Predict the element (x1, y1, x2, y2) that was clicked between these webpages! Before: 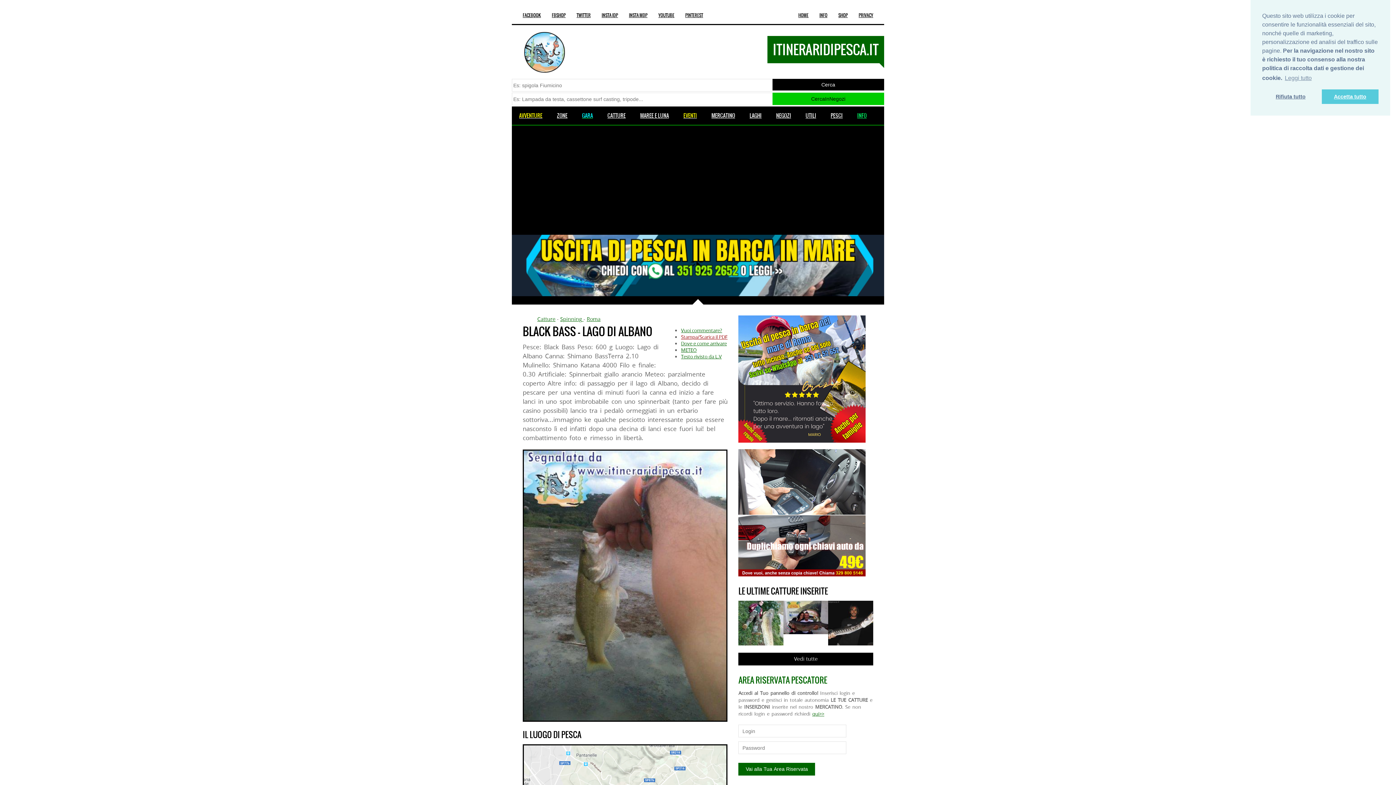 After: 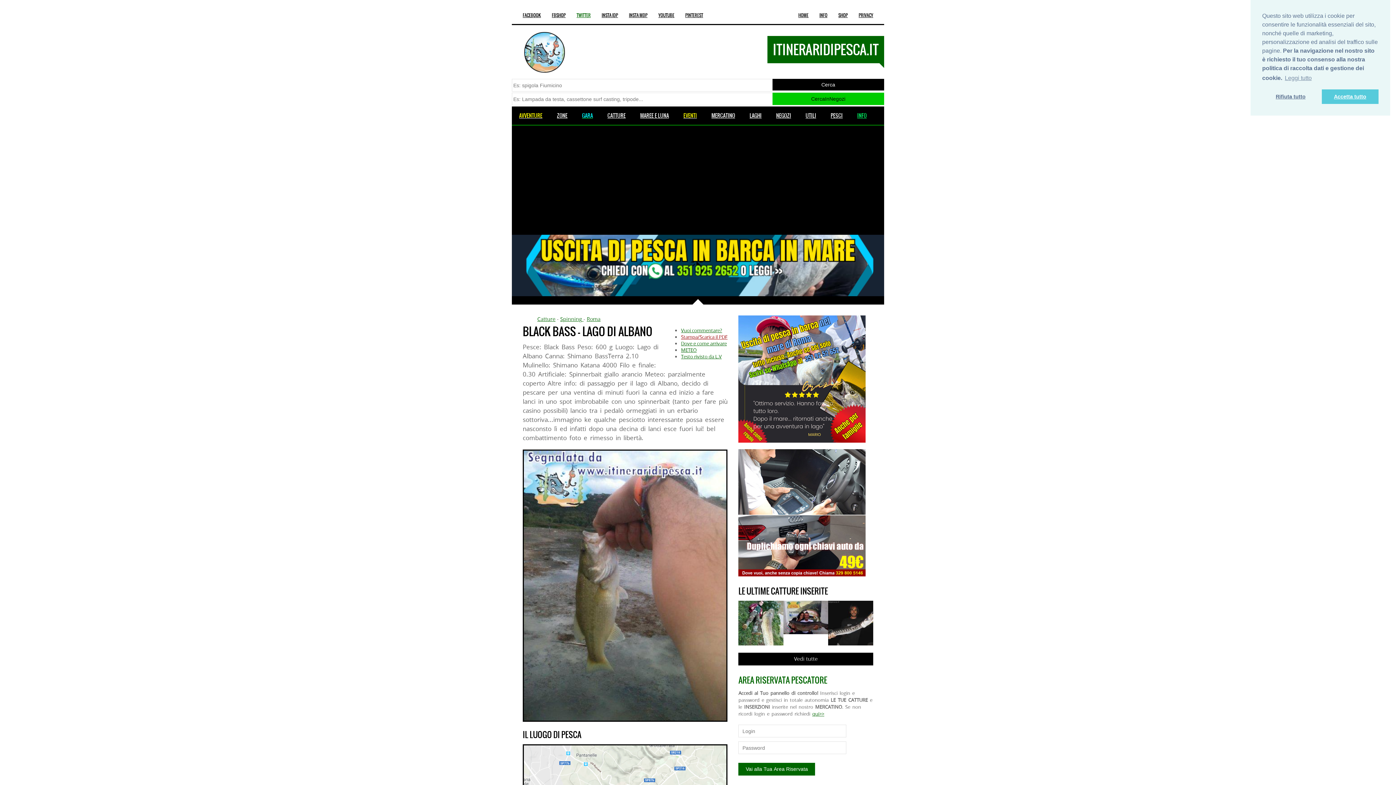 Action: label: TWITTER bbox: (571, 6, 596, 24)